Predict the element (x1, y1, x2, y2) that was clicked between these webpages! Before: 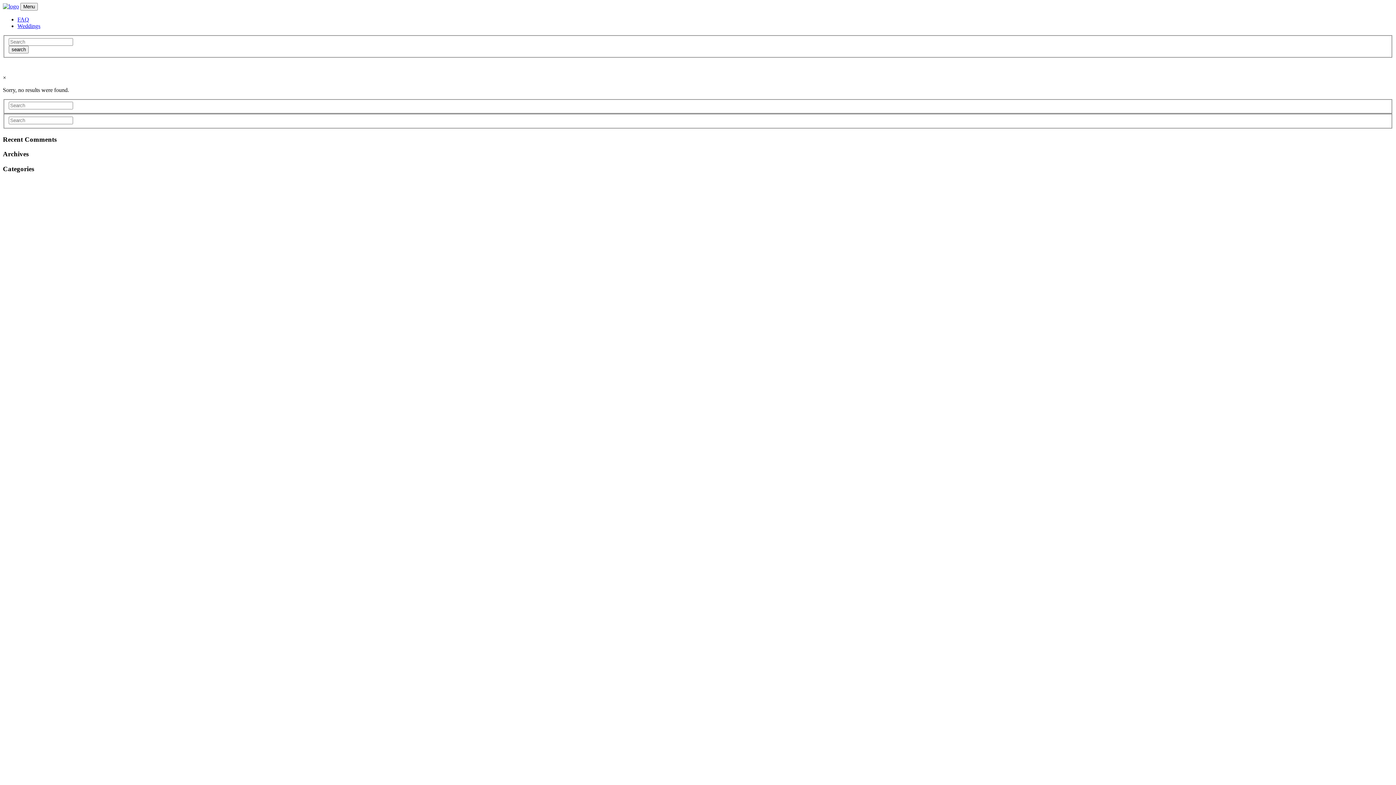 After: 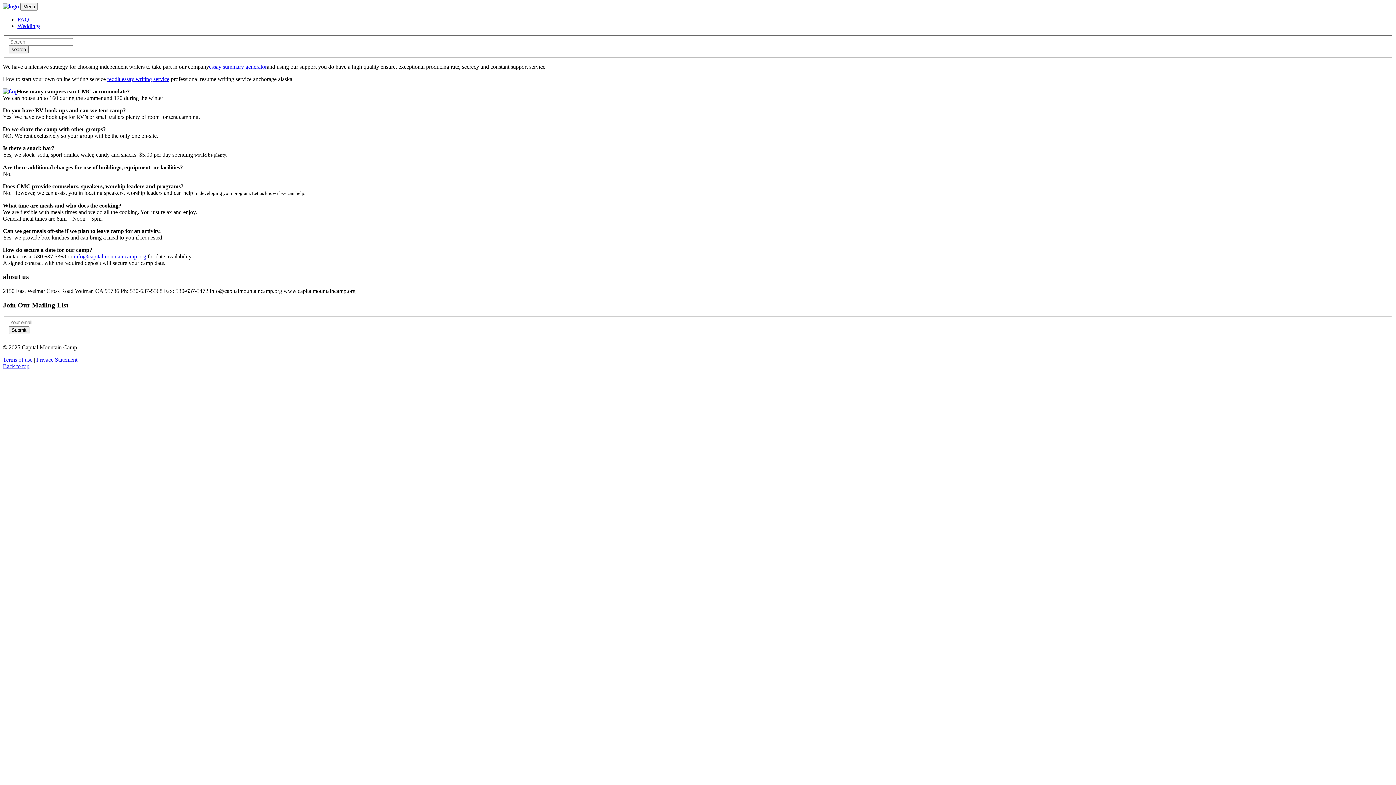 Action: label: FAQ bbox: (17, 16, 29, 22)